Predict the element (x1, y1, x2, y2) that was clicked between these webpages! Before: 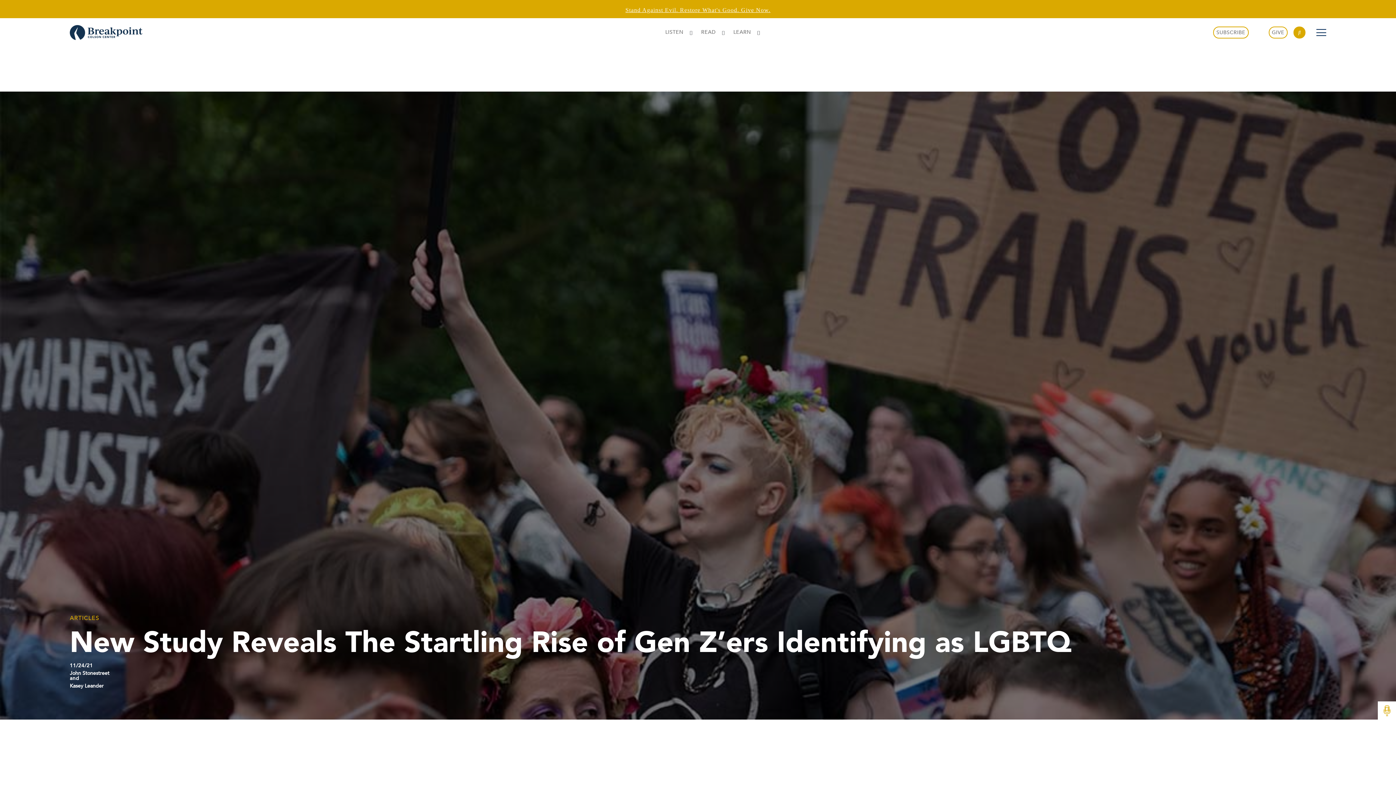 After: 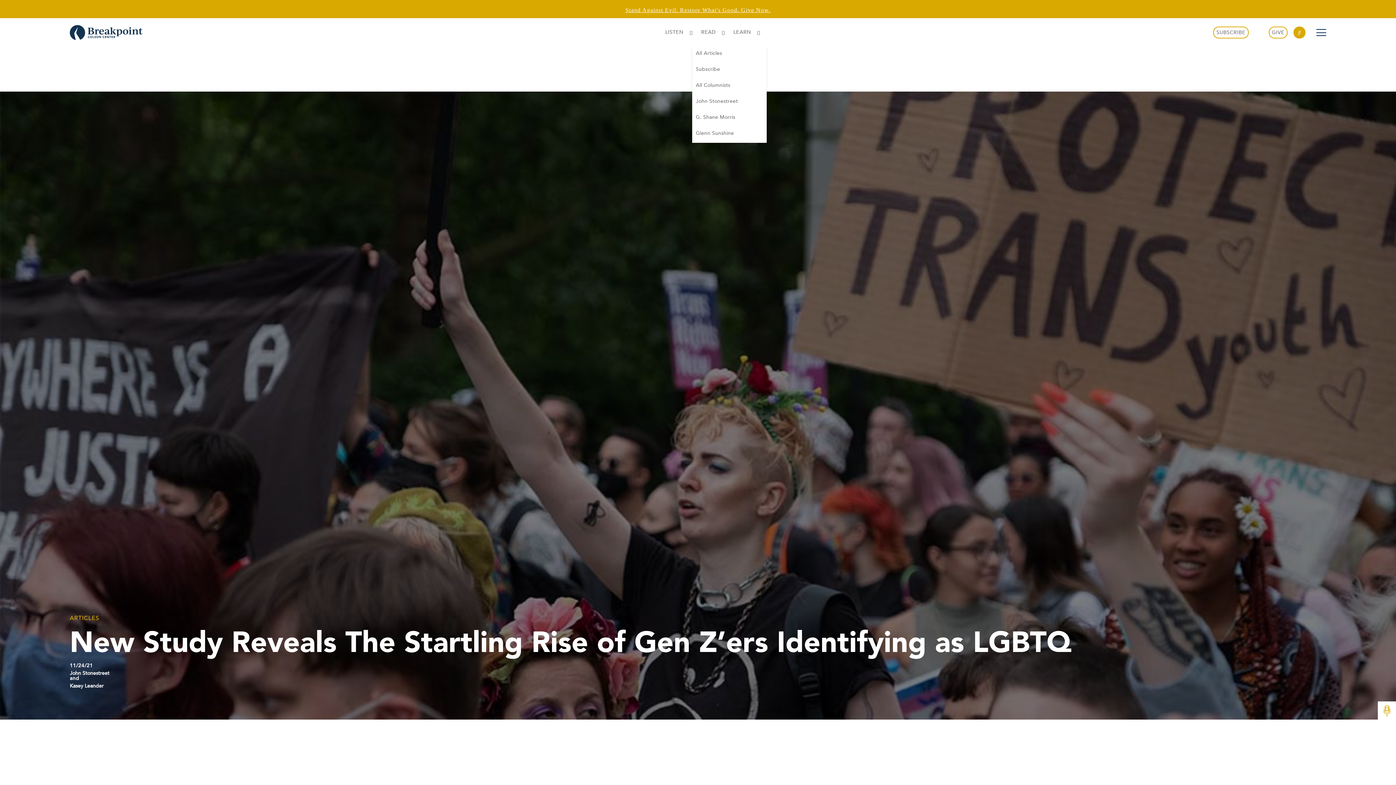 Action: label: READ bbox: (692, 18, 724, 46)